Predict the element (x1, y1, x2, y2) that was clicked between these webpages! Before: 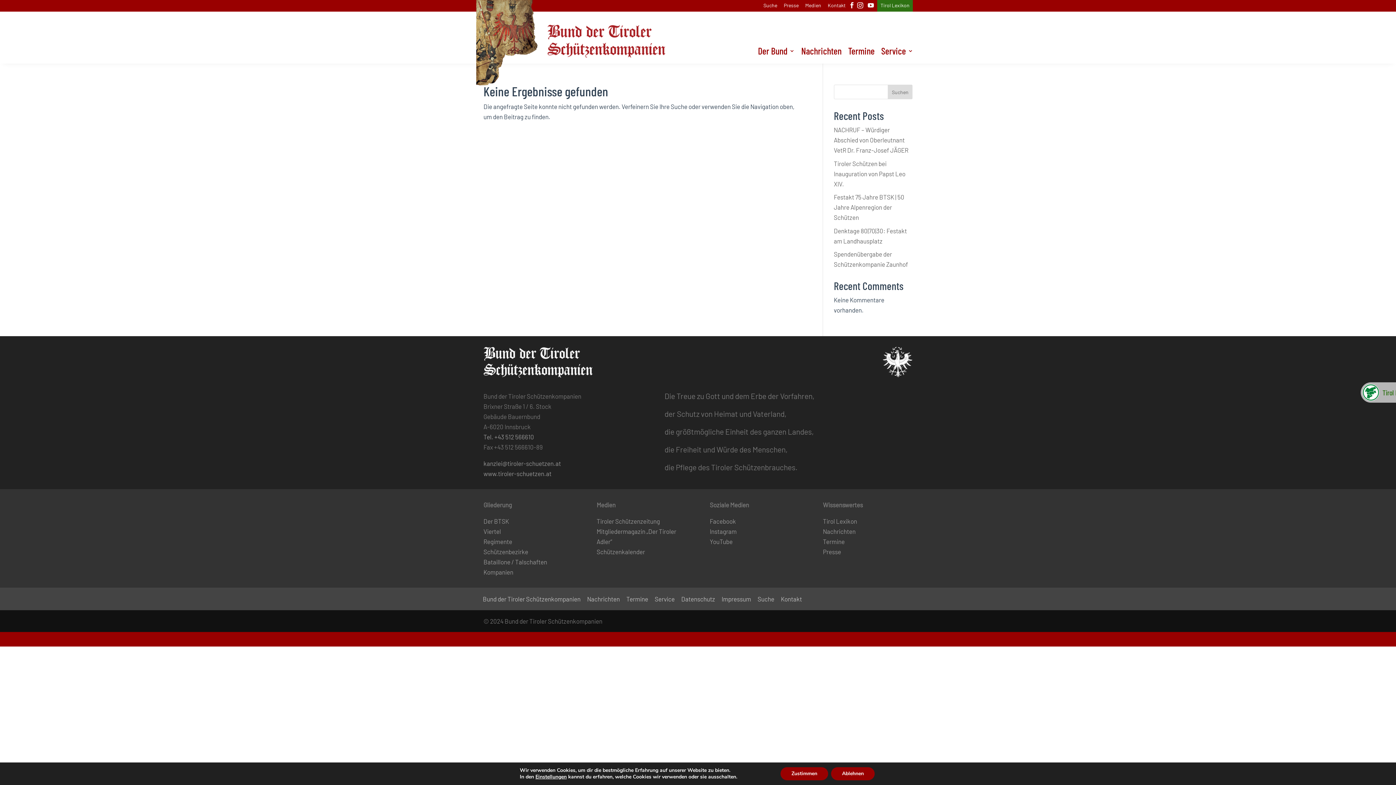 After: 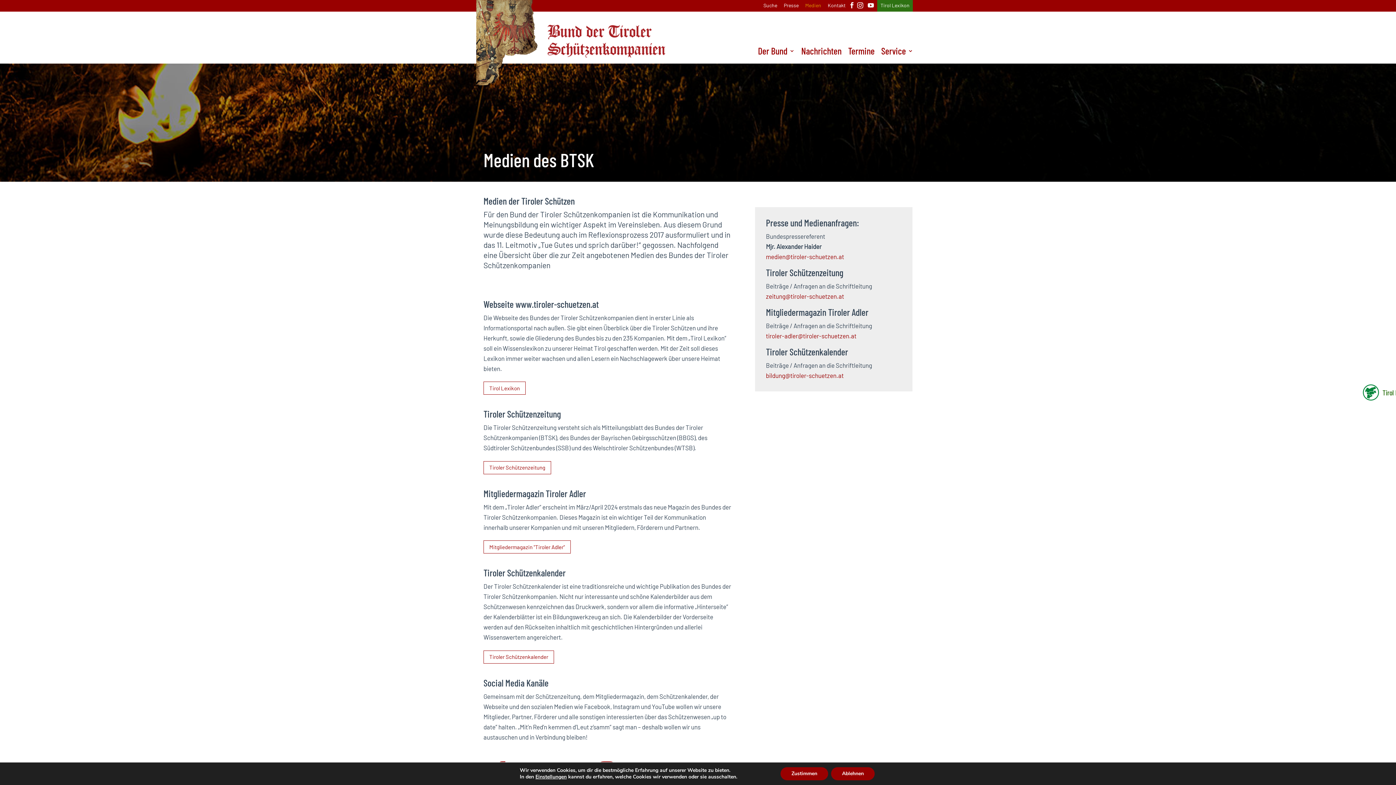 Action: bbox: (805, 2, 821, 11) label: Medien